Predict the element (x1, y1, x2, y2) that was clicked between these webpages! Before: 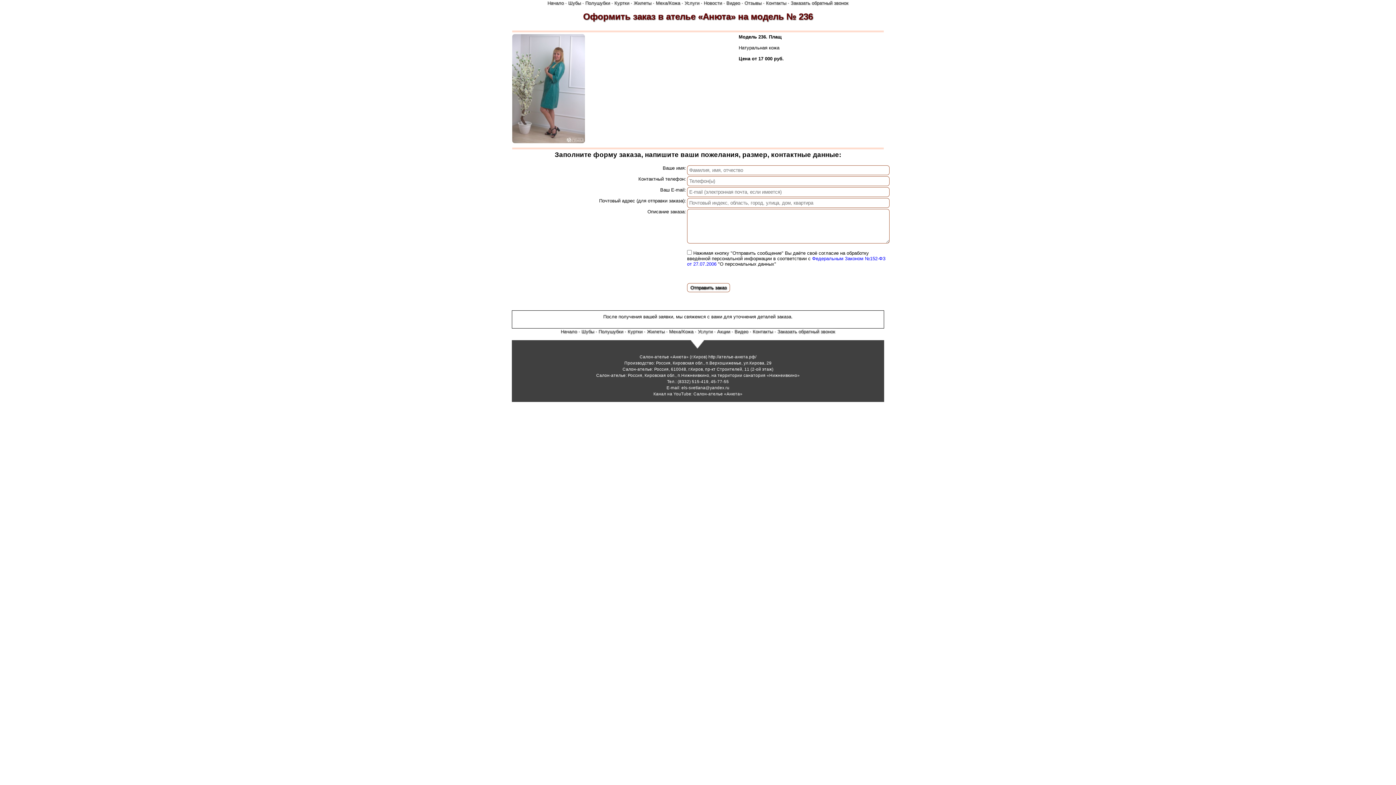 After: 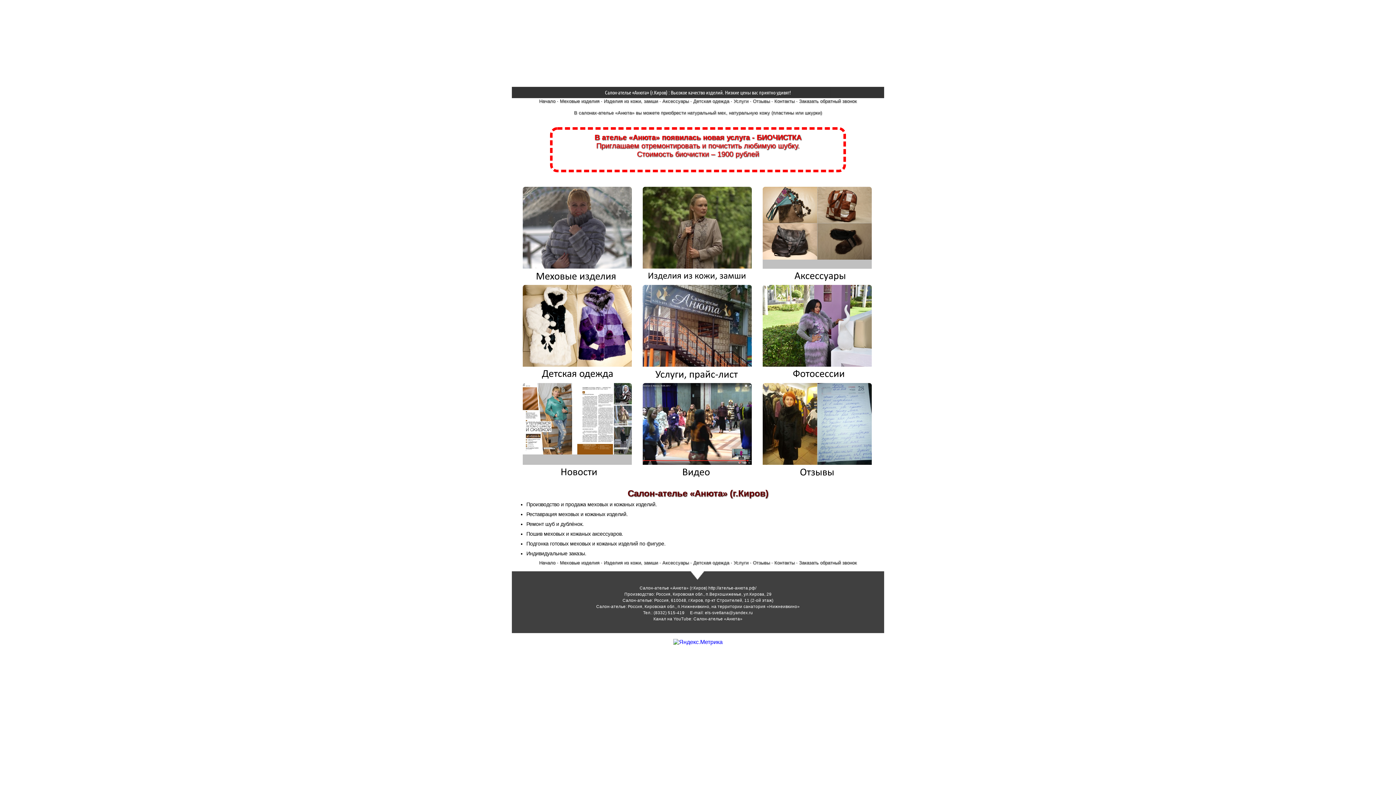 Action: label: Жилеты bbox: (633, 0, 651, 5)